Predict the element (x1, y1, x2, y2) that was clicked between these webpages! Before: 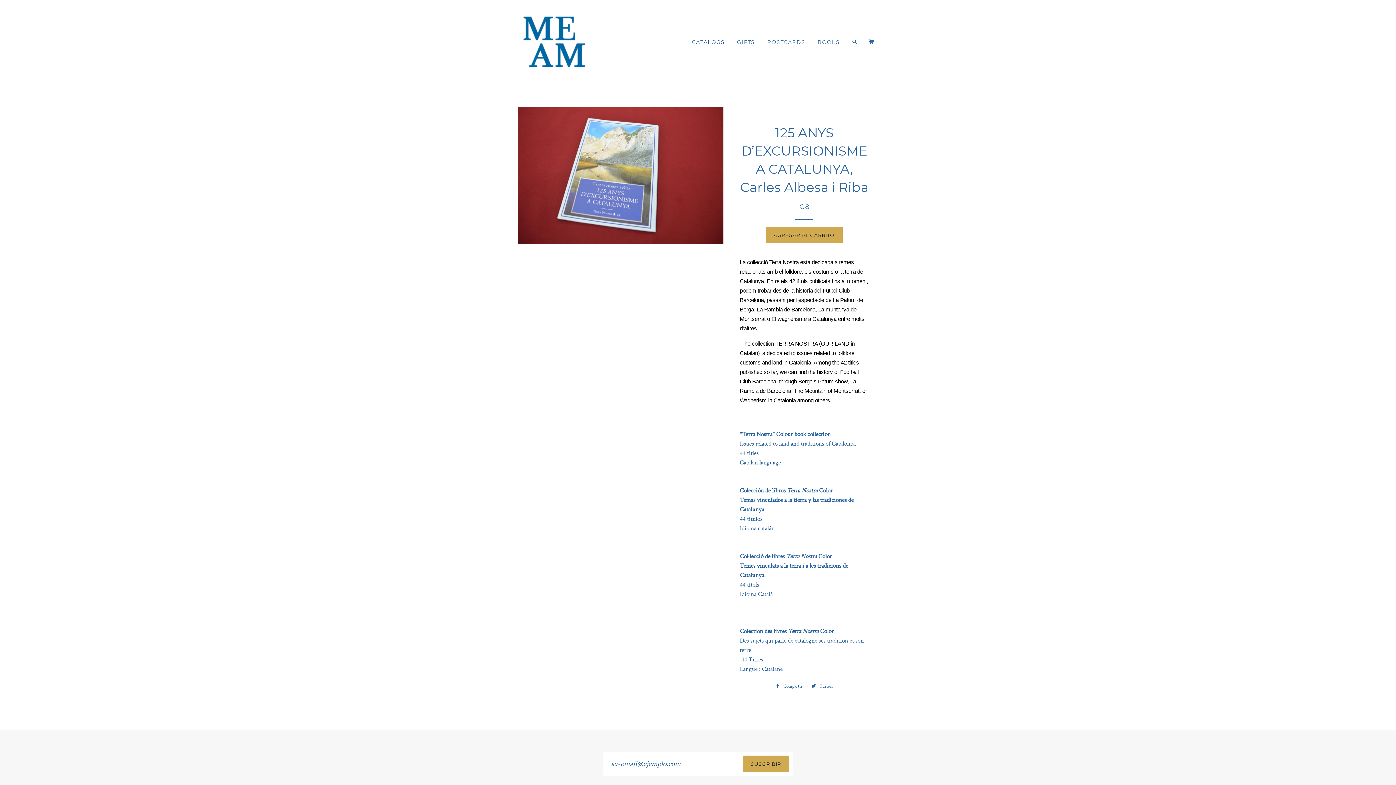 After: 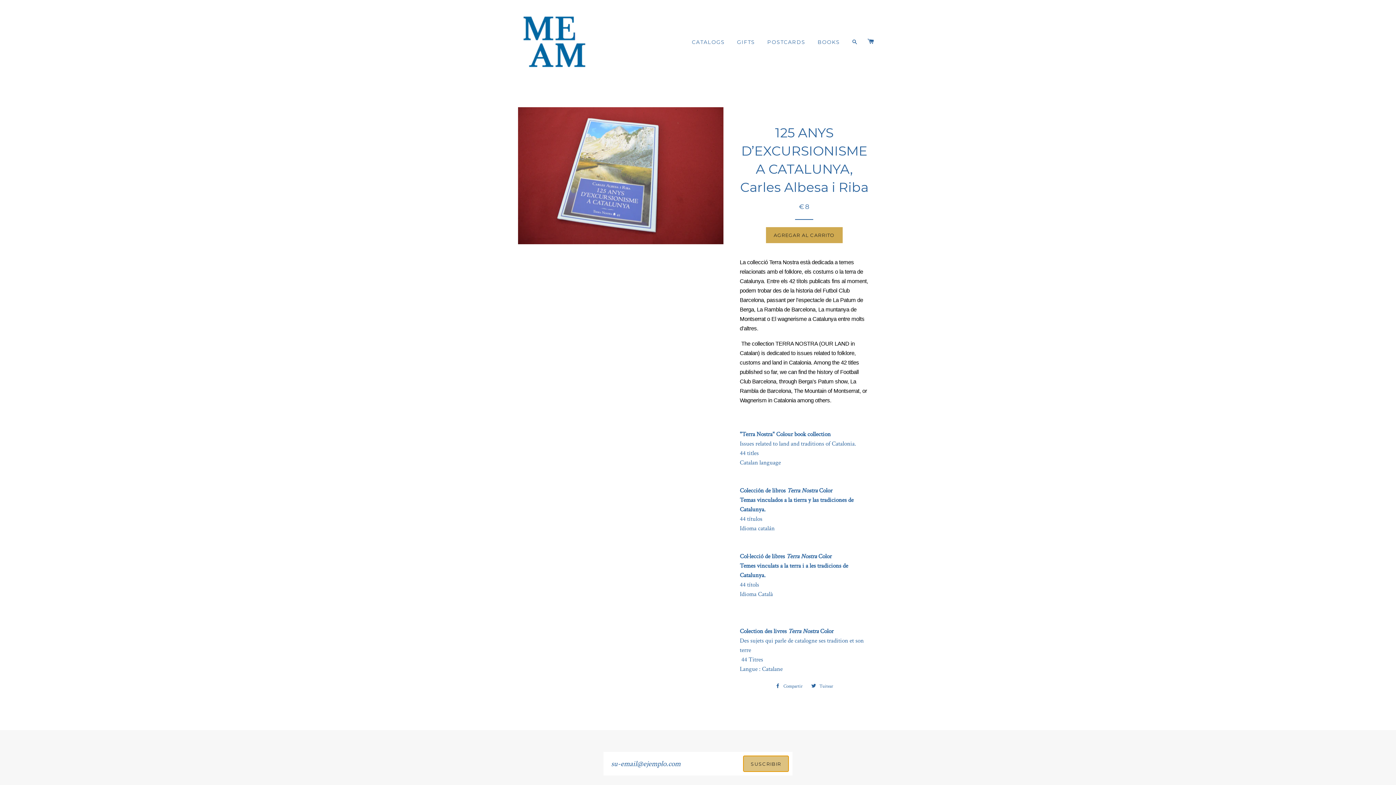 Action: label: SUSCRIBIR bbox: (743, 756, 788, 772)